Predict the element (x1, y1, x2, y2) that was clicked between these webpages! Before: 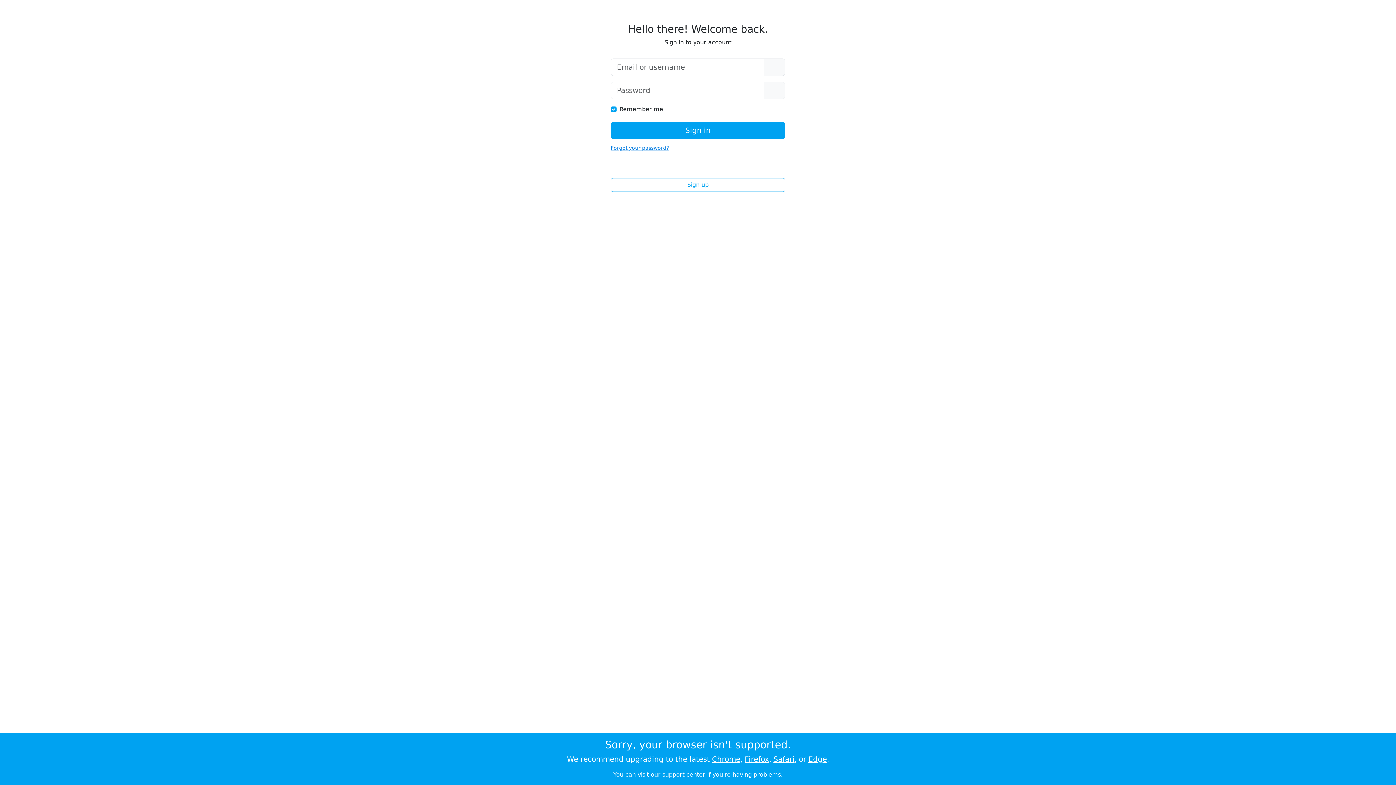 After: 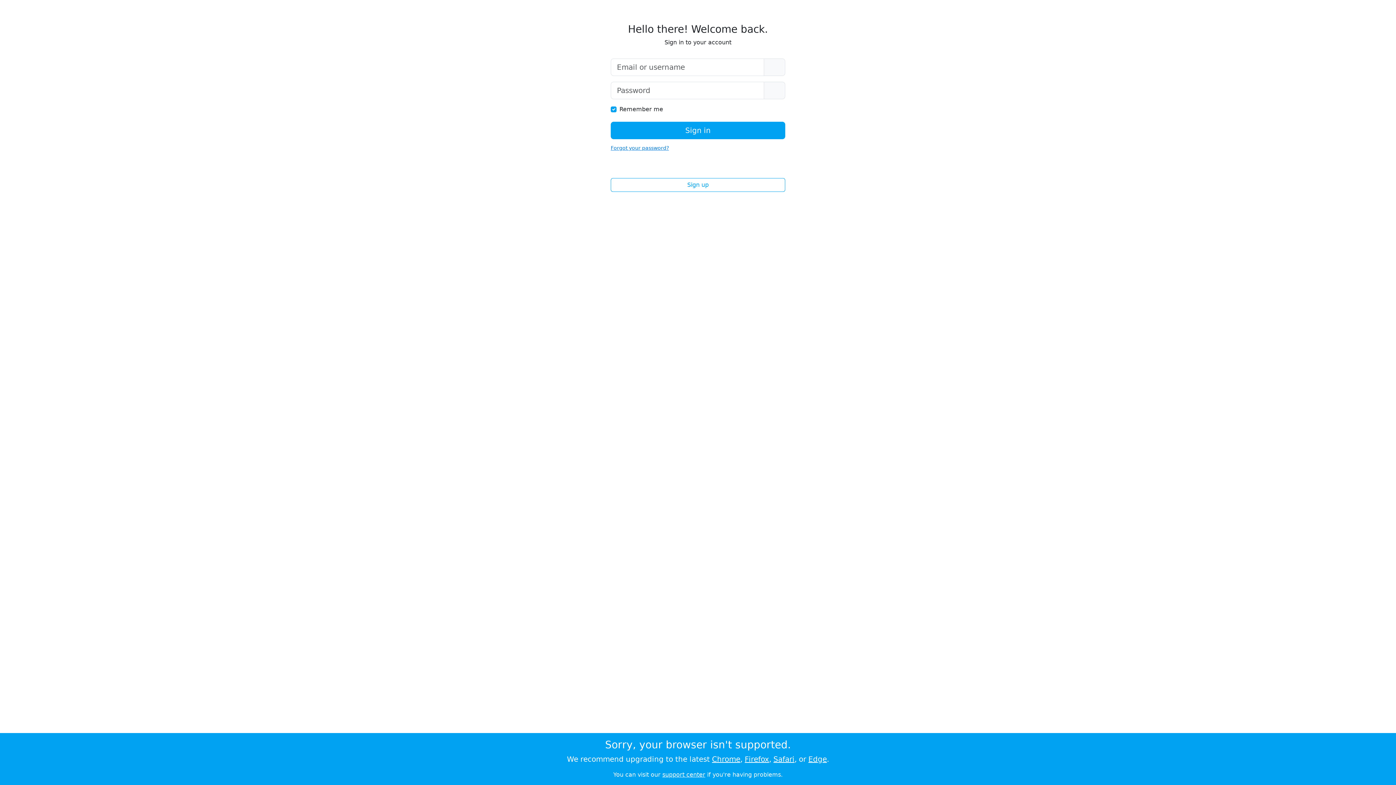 Action: bbox: (744, 755, 769, 764) label: Firefox